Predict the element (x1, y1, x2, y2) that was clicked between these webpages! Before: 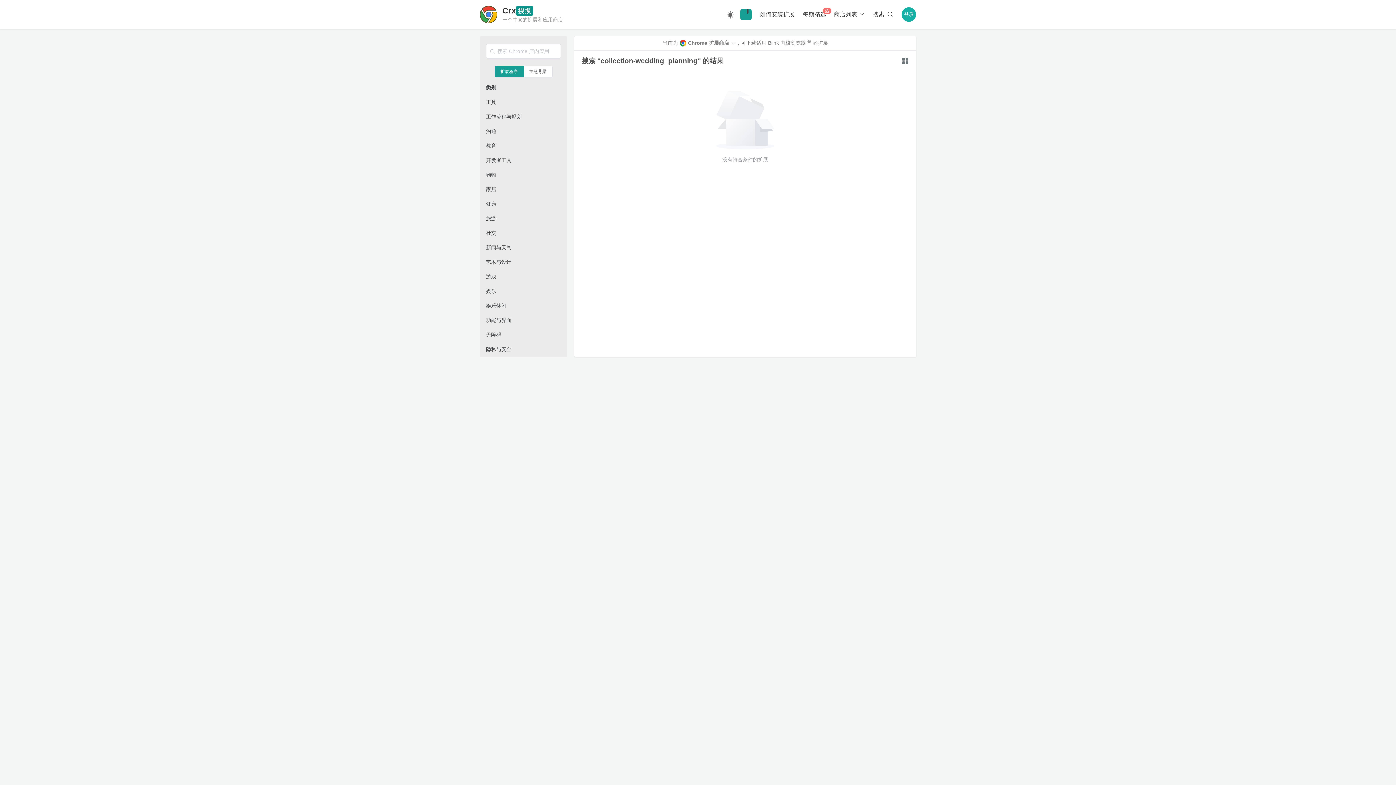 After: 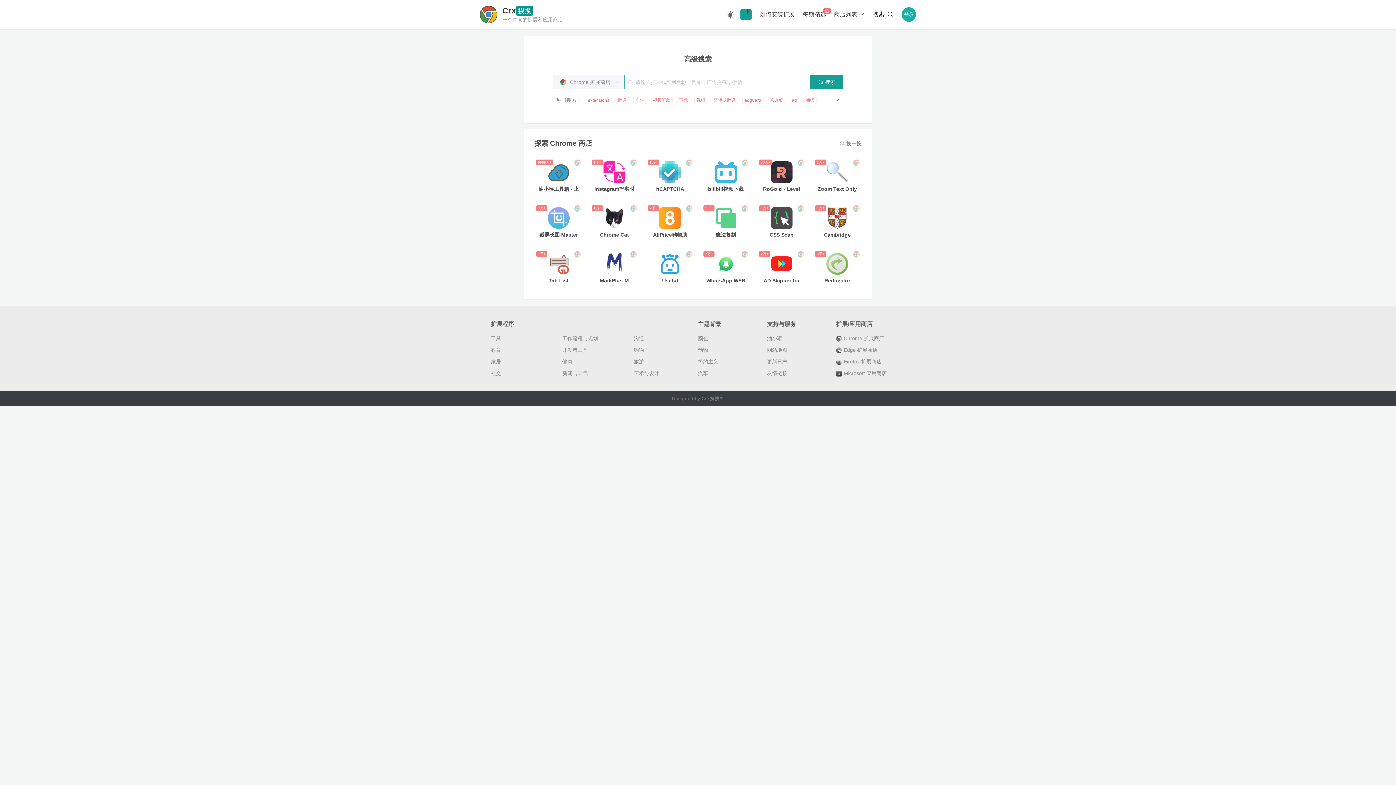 Action: label: 搜索  bbox: (873, 10, 894, 18)